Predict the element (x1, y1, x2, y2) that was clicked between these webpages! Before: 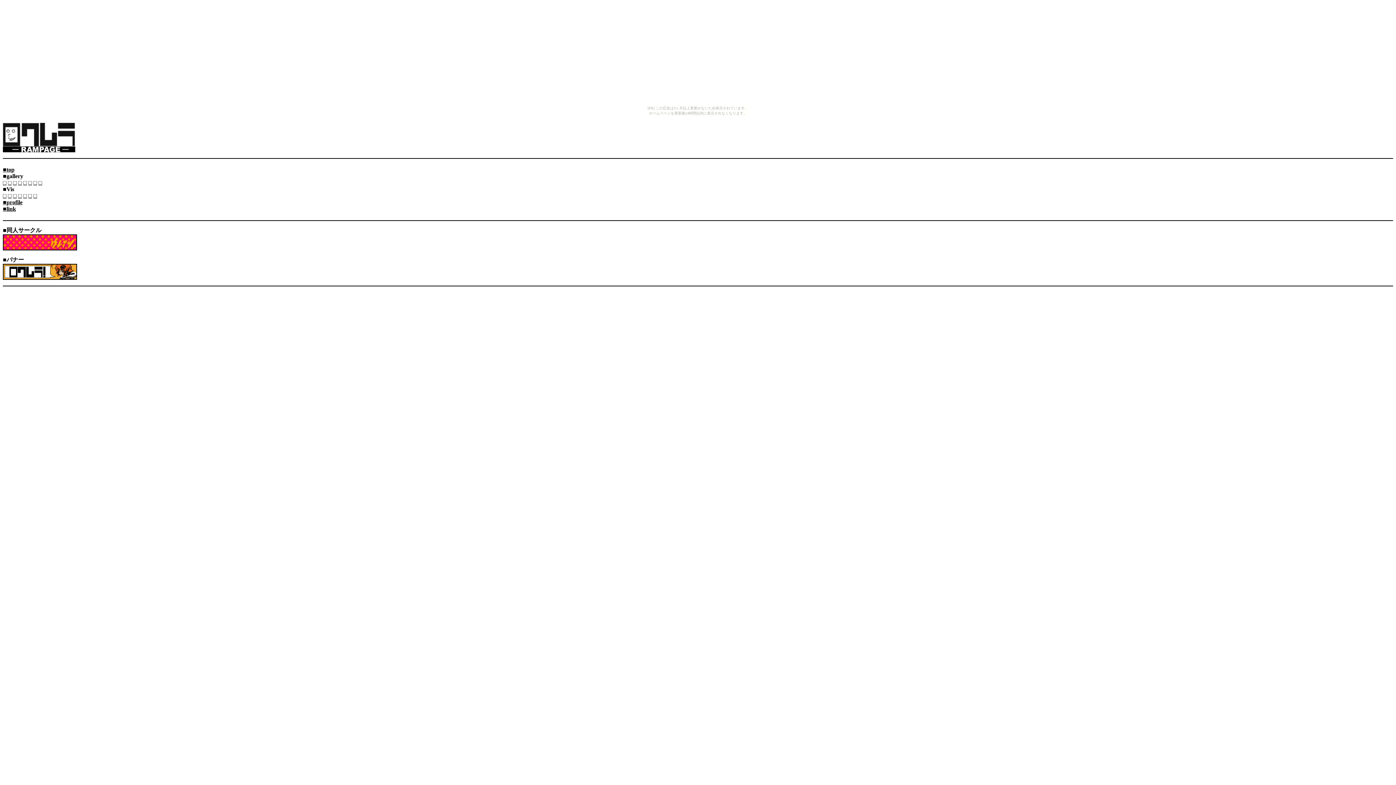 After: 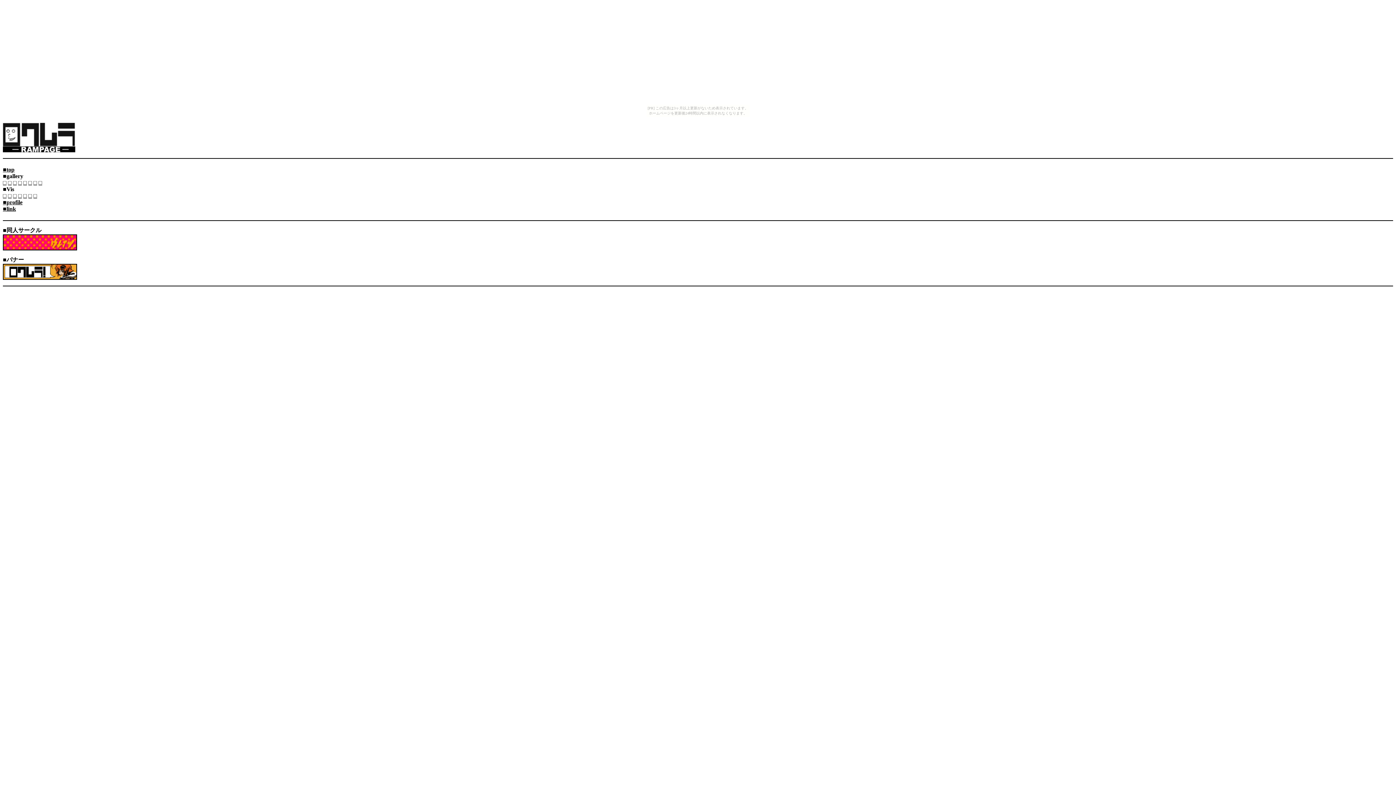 Action: bbox: (2, 205, 16, 212) label: ■link